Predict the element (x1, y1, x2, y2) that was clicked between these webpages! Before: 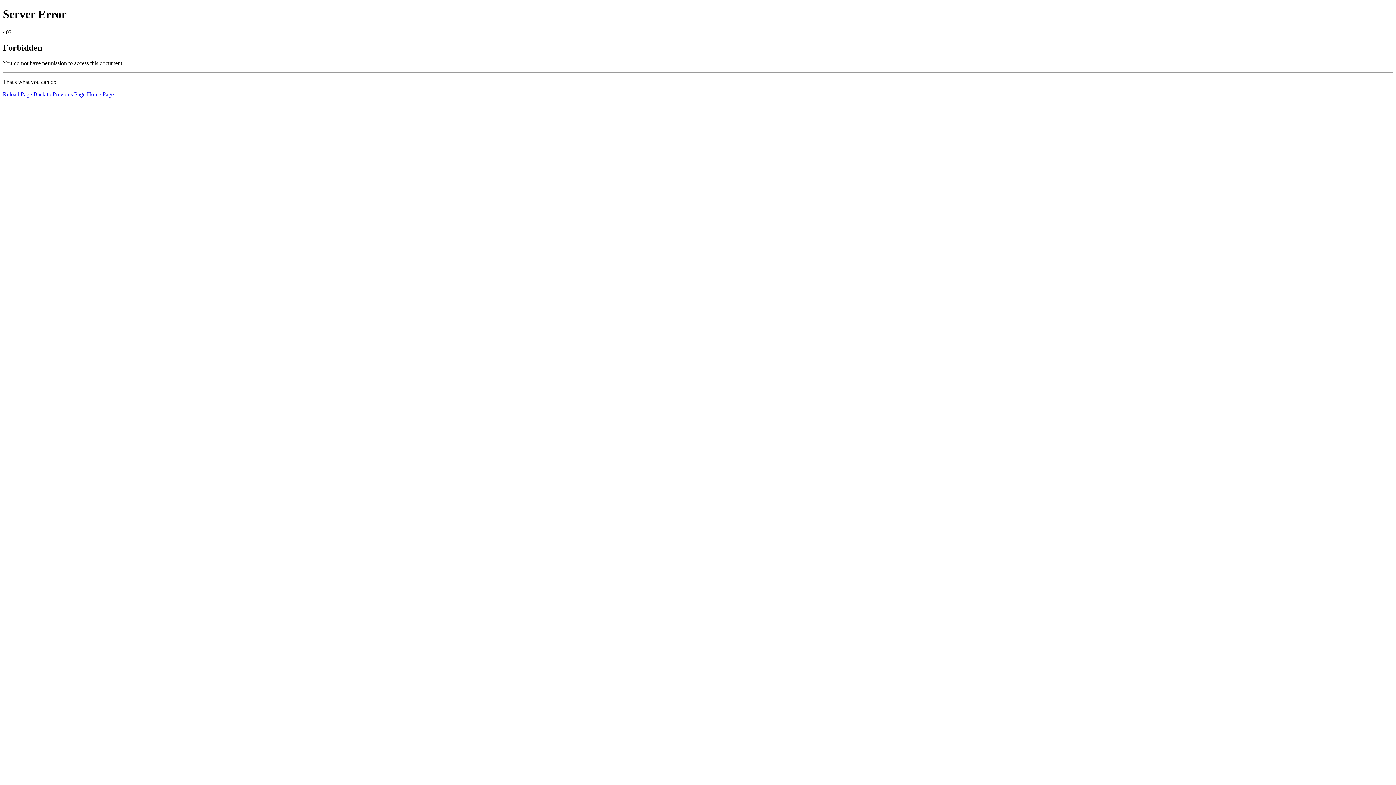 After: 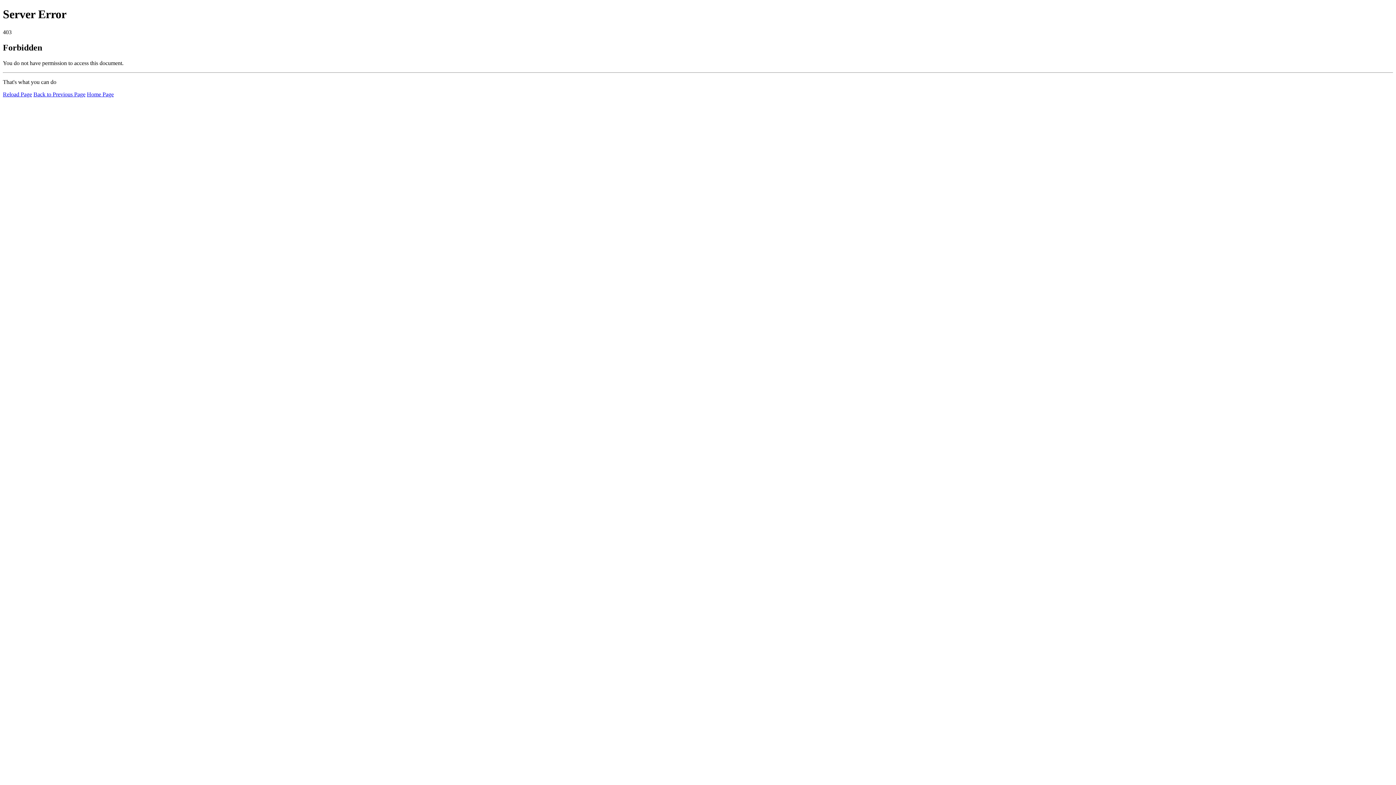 Action: bbox: (2, 91, 32, 97) label: Reload Page